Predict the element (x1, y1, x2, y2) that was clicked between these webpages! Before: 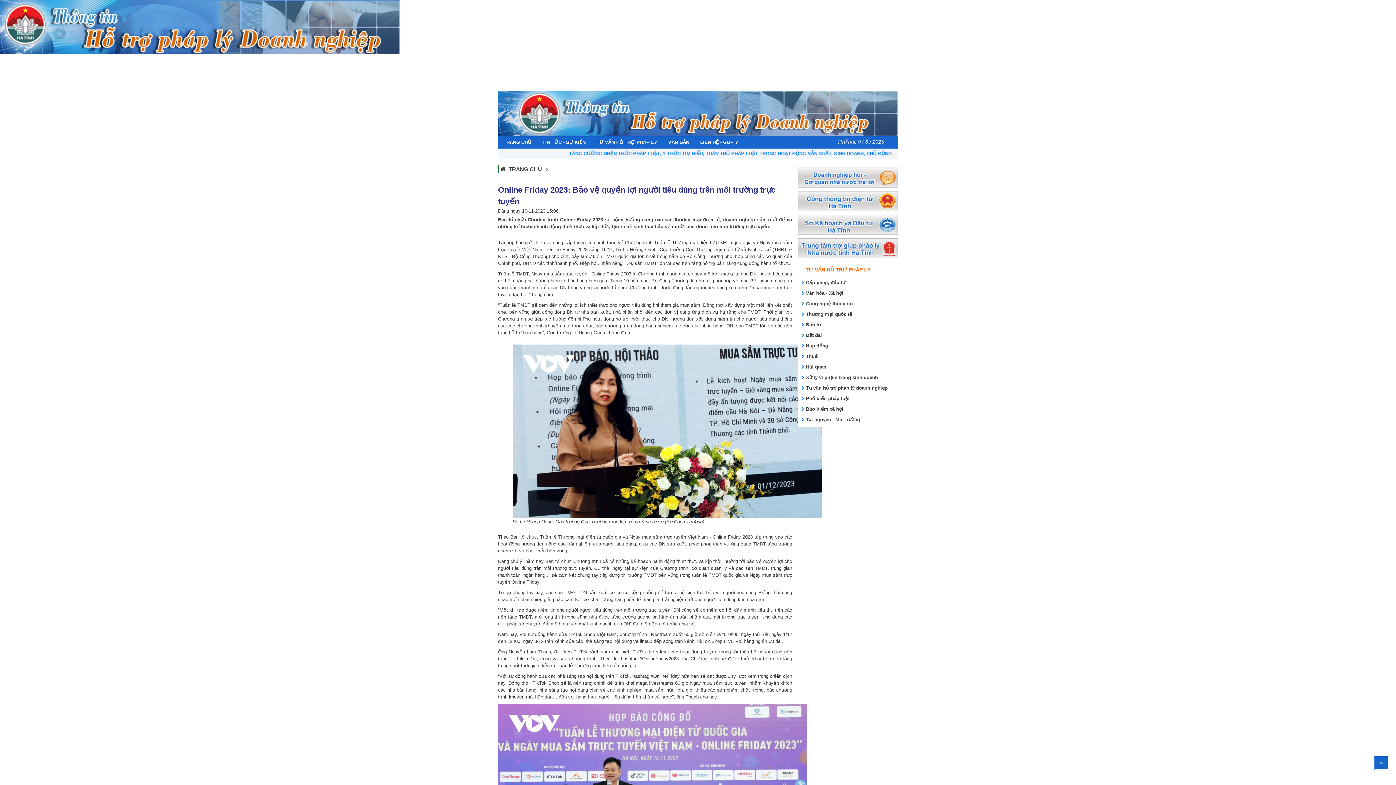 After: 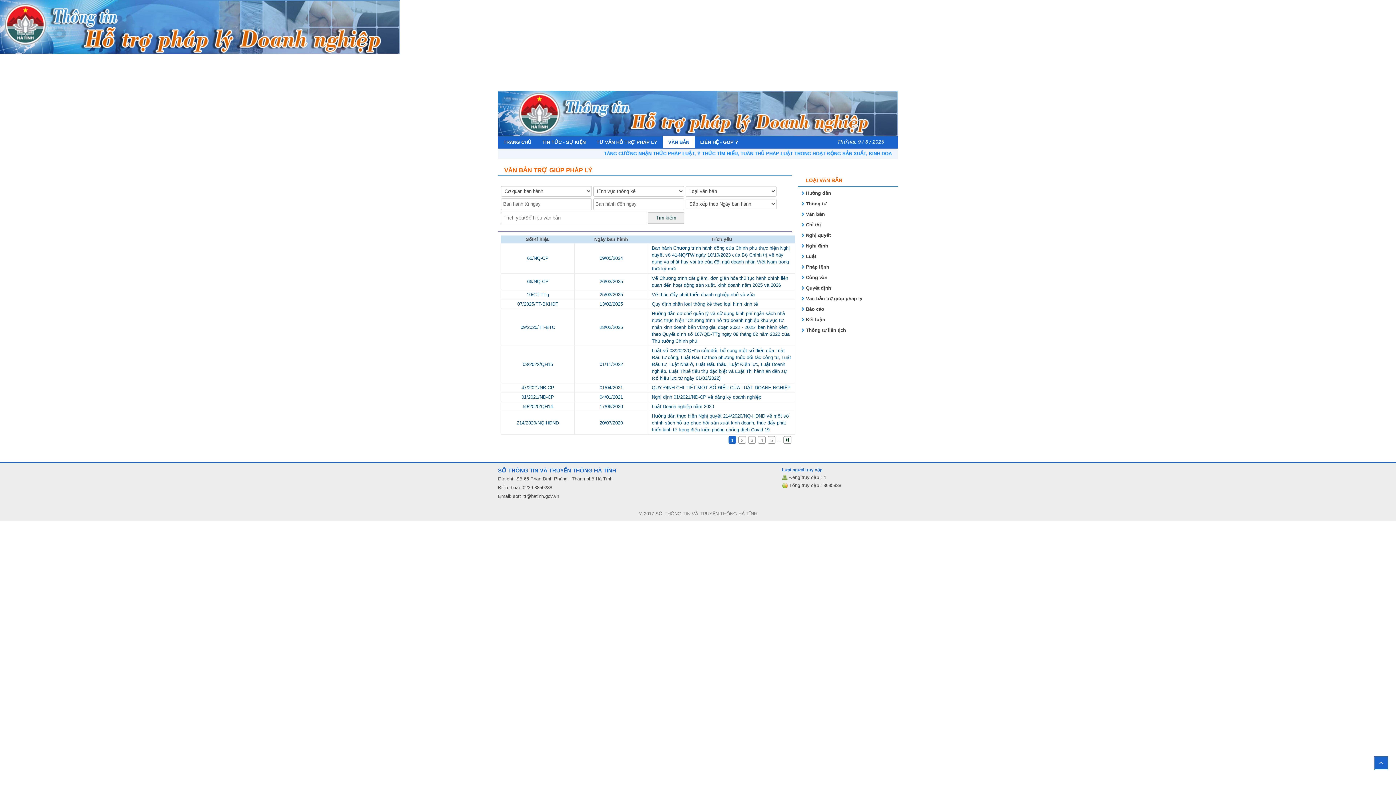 Action: label: VĂN BẢN bbox: (170, 54, 204, 67)